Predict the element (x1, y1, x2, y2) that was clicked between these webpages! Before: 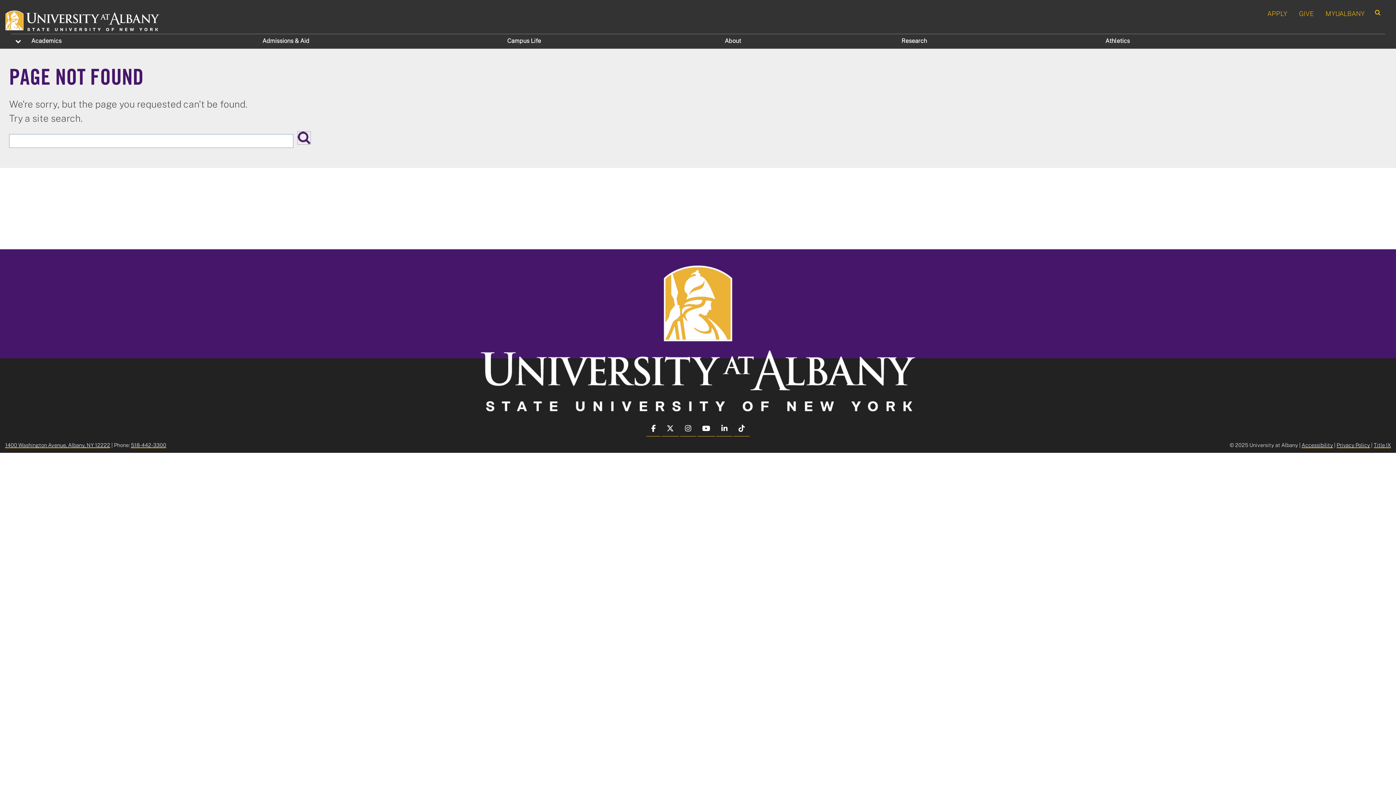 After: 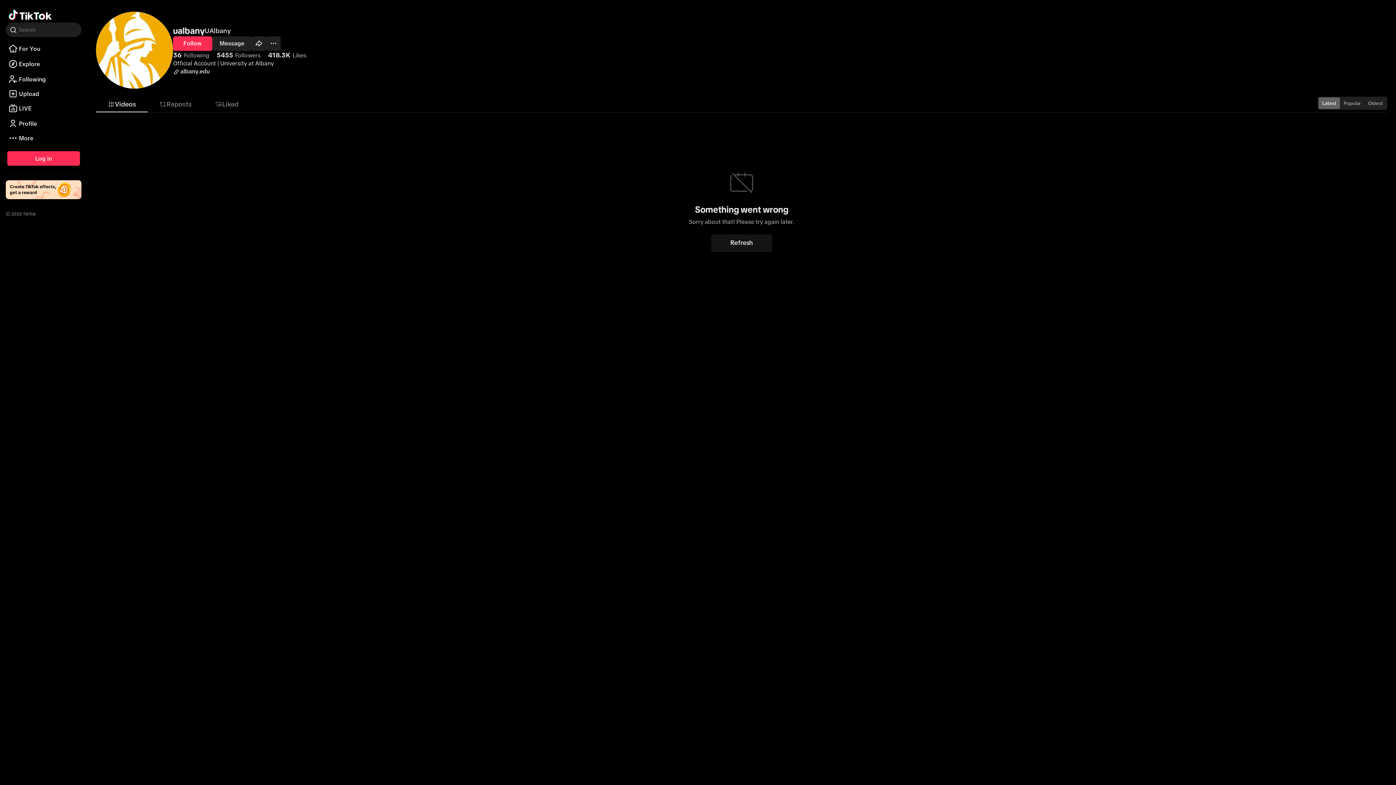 Action: bbox: (733, 423, 749, 436)